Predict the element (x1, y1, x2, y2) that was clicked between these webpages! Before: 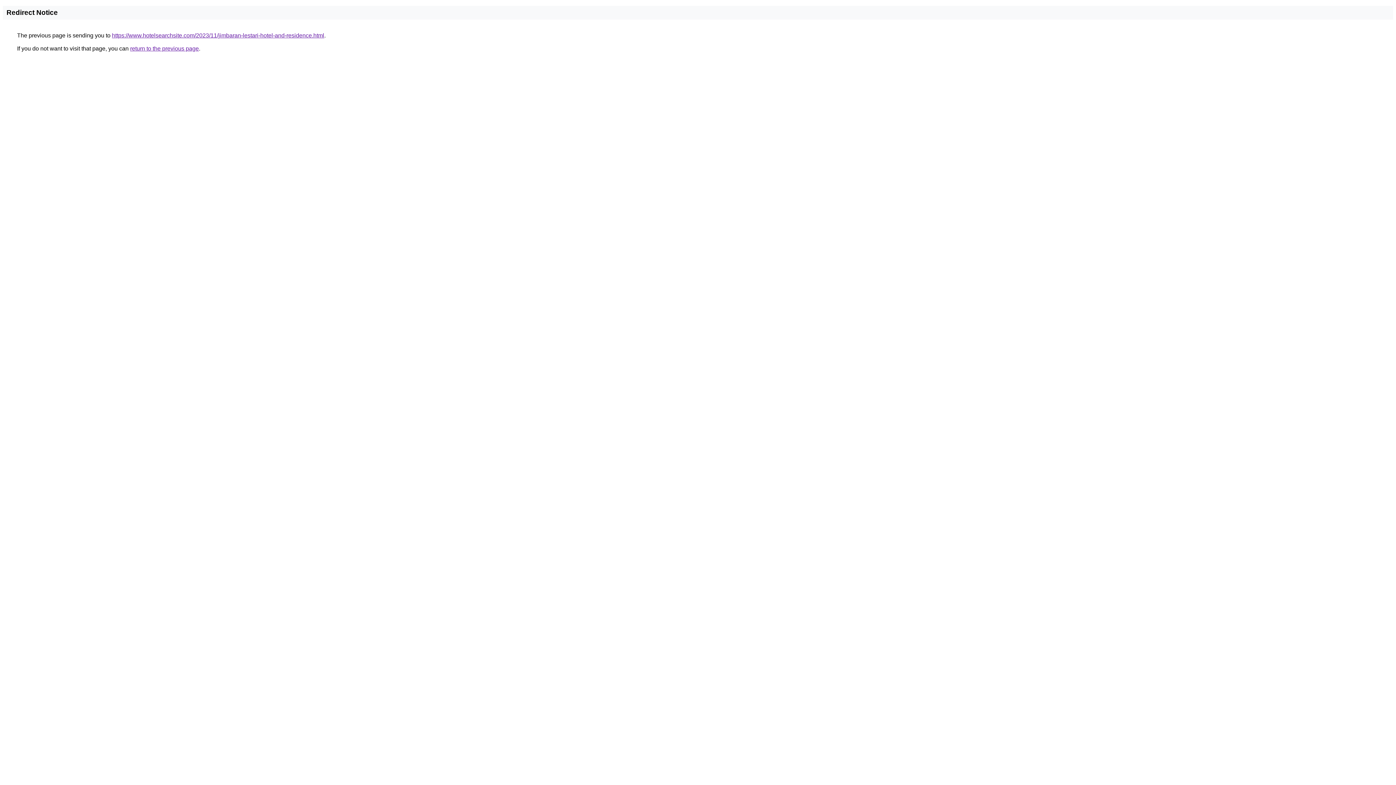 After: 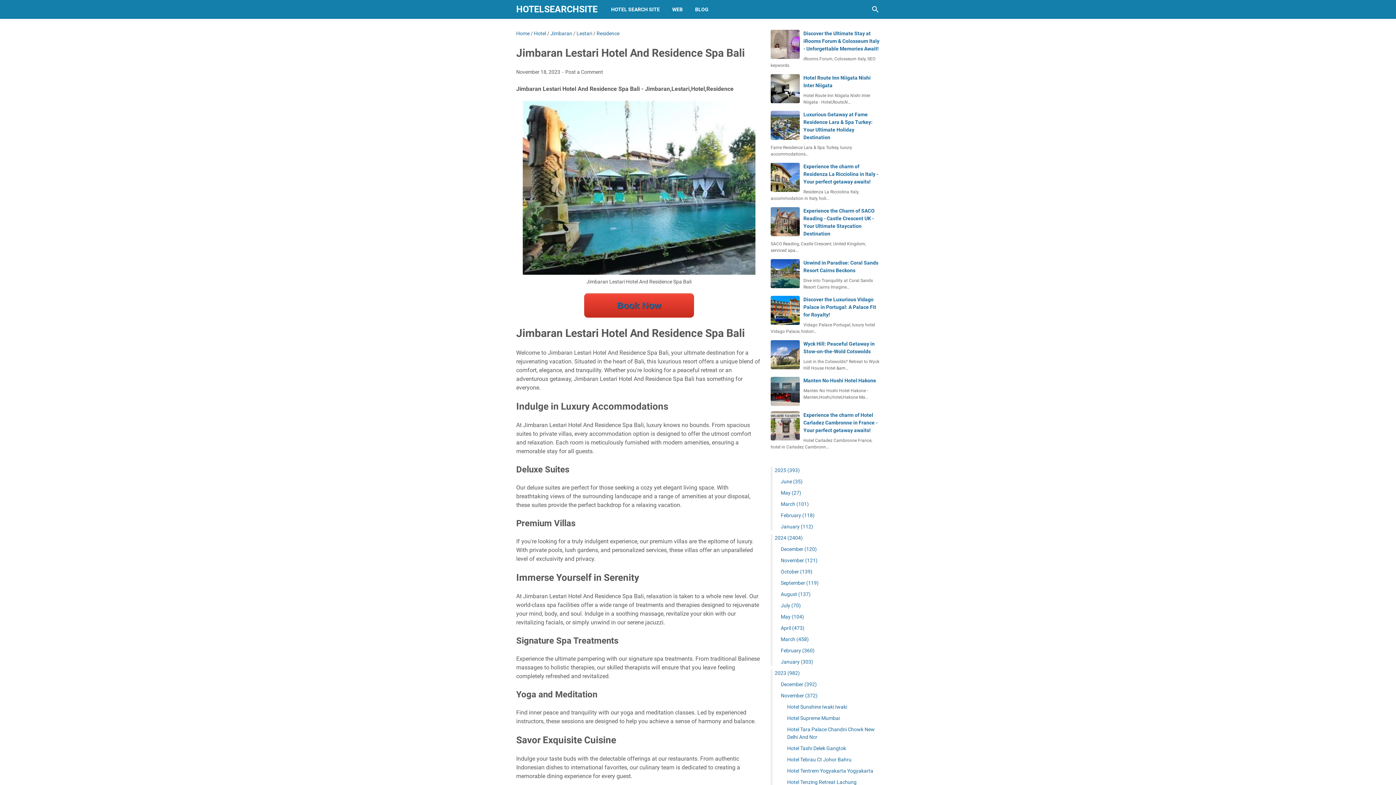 Action: label: https://www.hotelsearchsite.com/2023/11/jimbaran-lestari-hotel-and-residence.html bbox: (112, 32, 324, 38)